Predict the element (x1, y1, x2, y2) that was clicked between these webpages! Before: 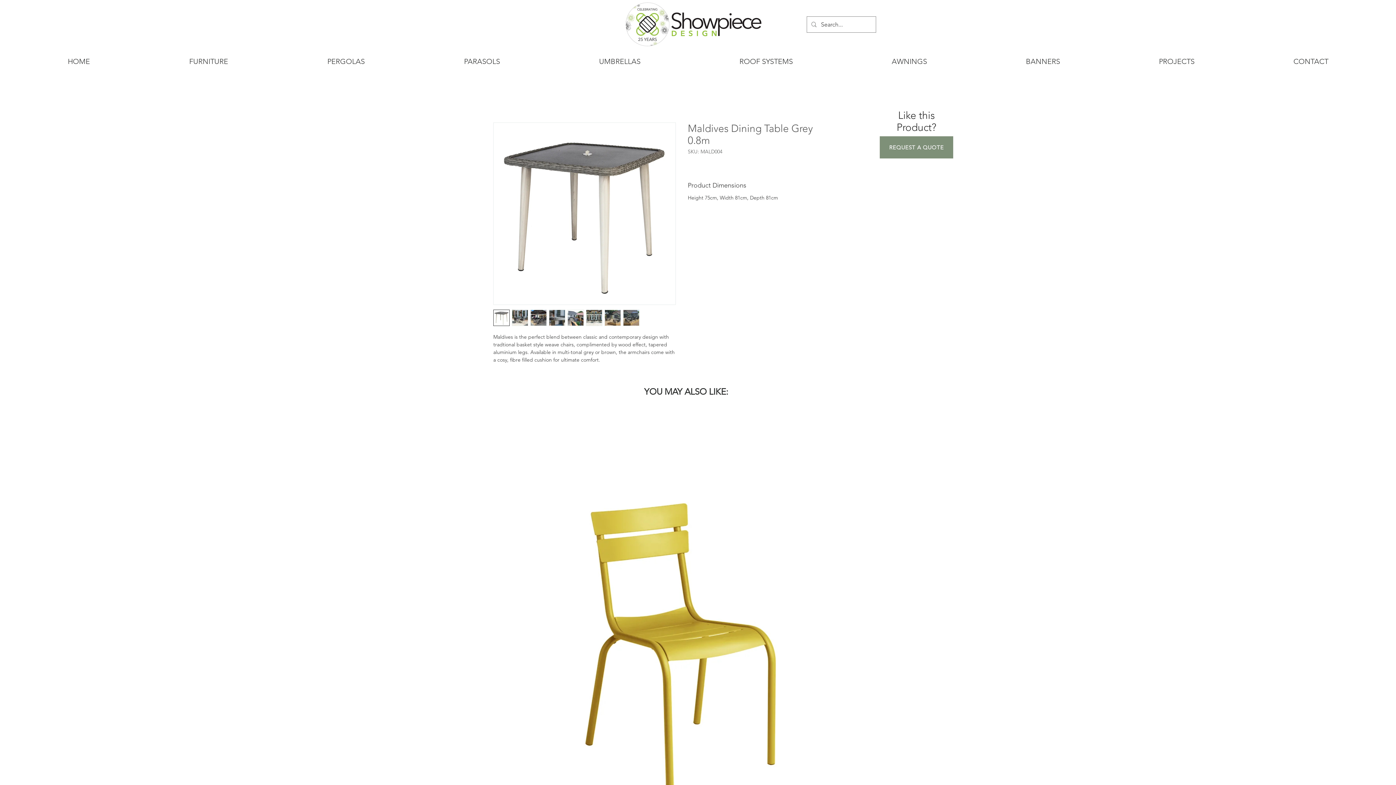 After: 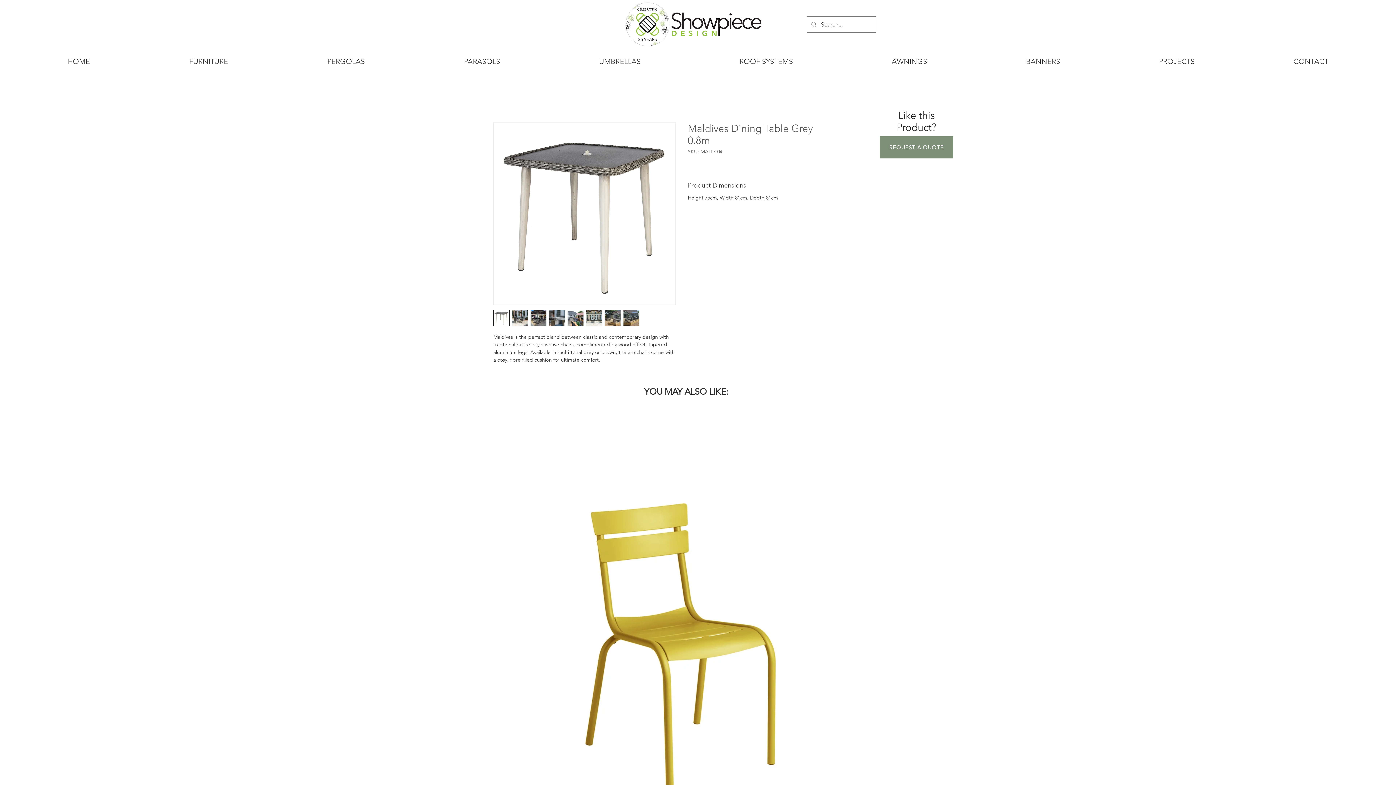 Action: bbox: (512, 309, 528, 326)